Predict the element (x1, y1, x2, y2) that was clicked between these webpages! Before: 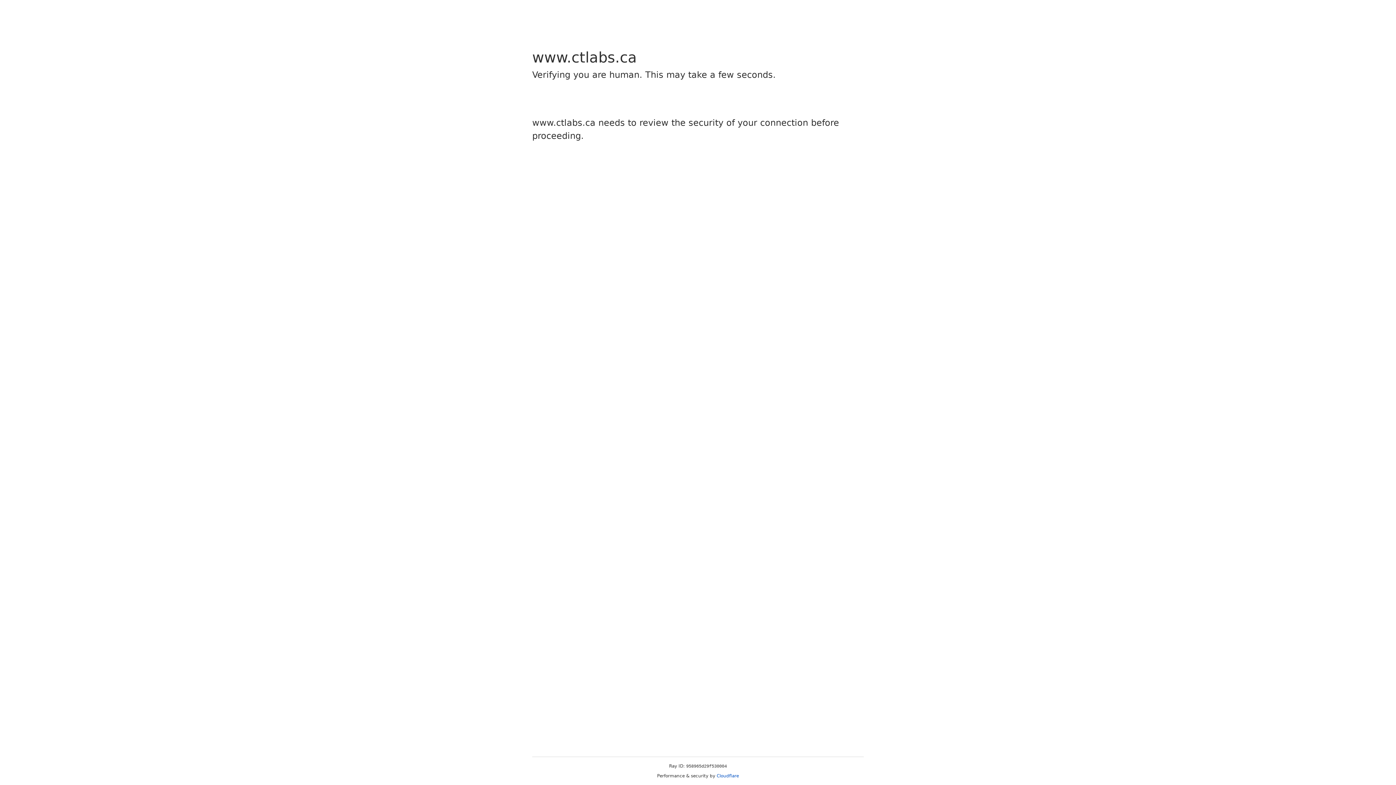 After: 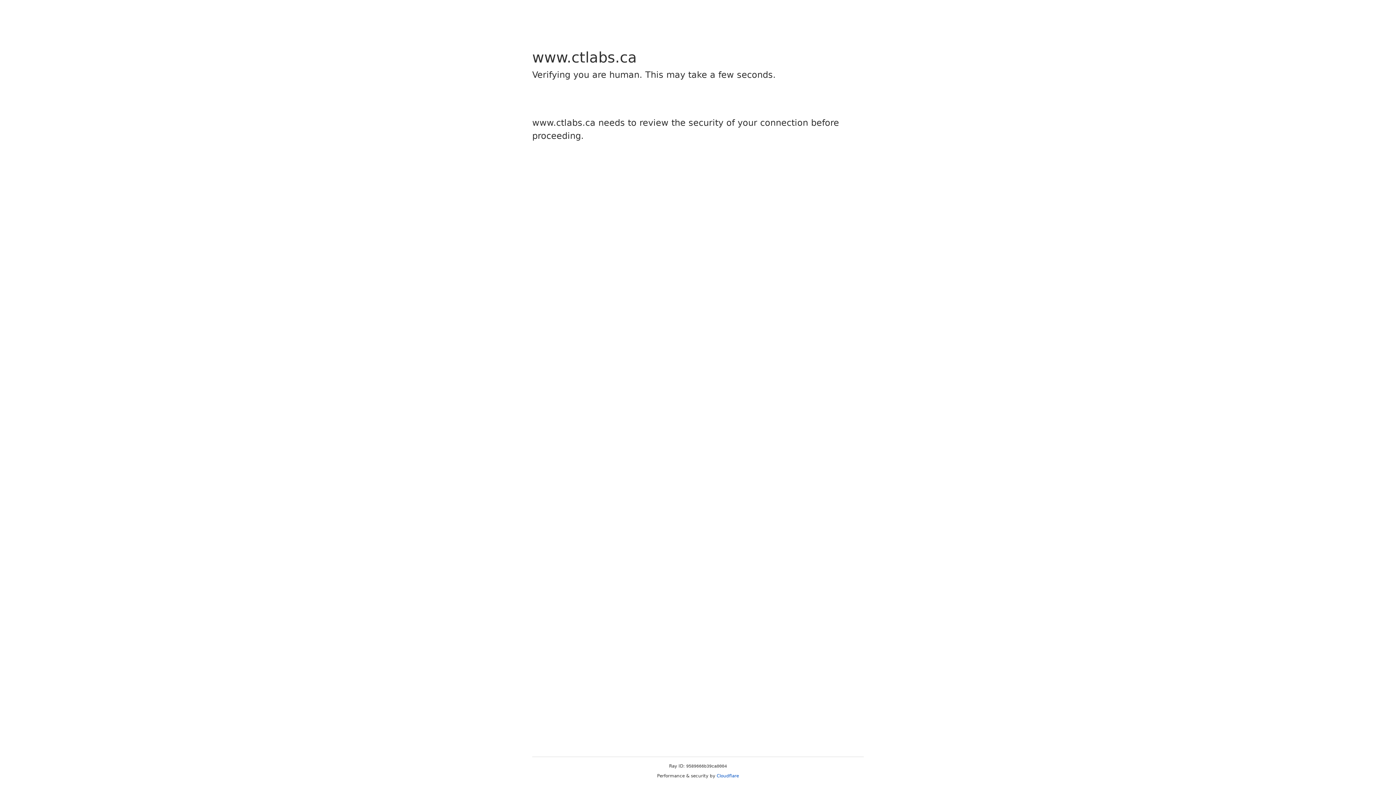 Action: label: Cloudflare bbox: (716, 773, 739, 778)